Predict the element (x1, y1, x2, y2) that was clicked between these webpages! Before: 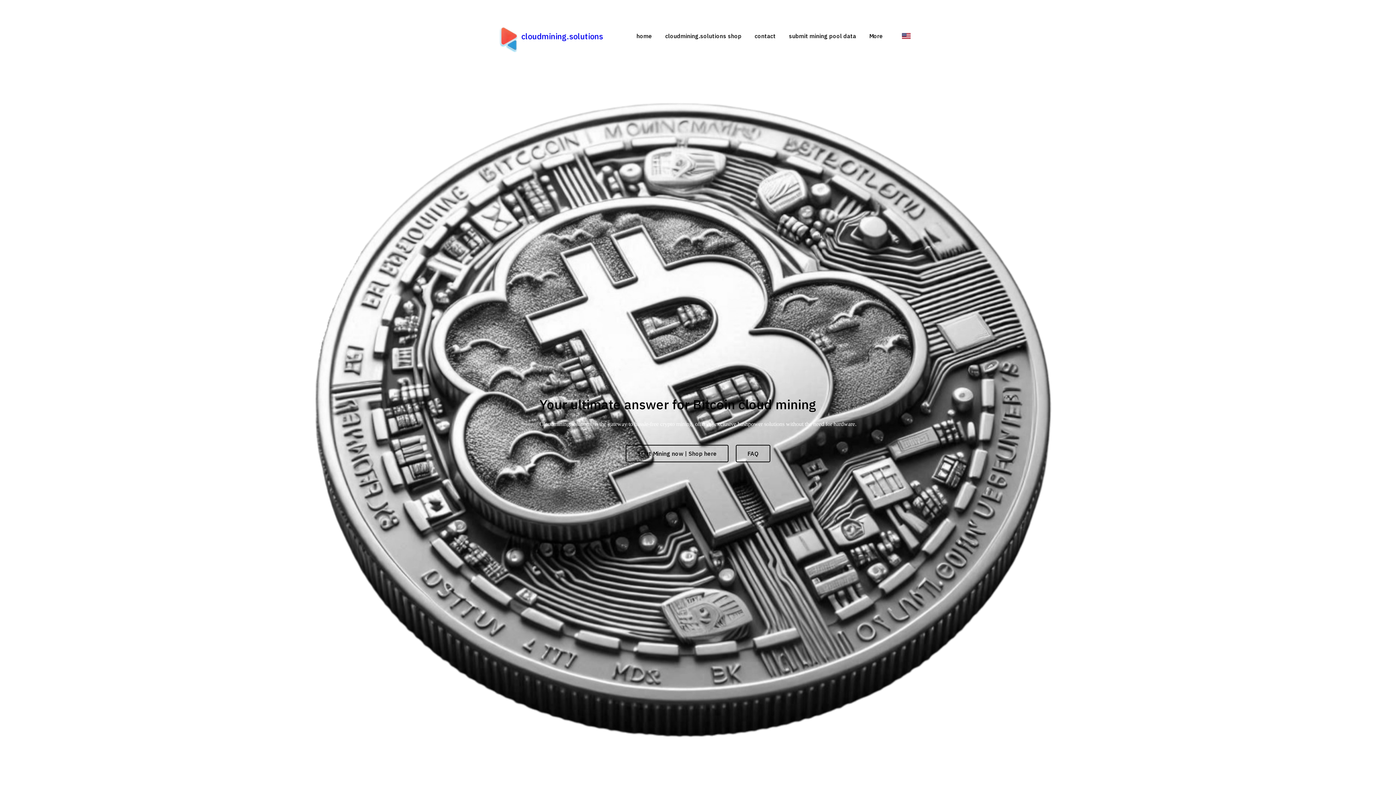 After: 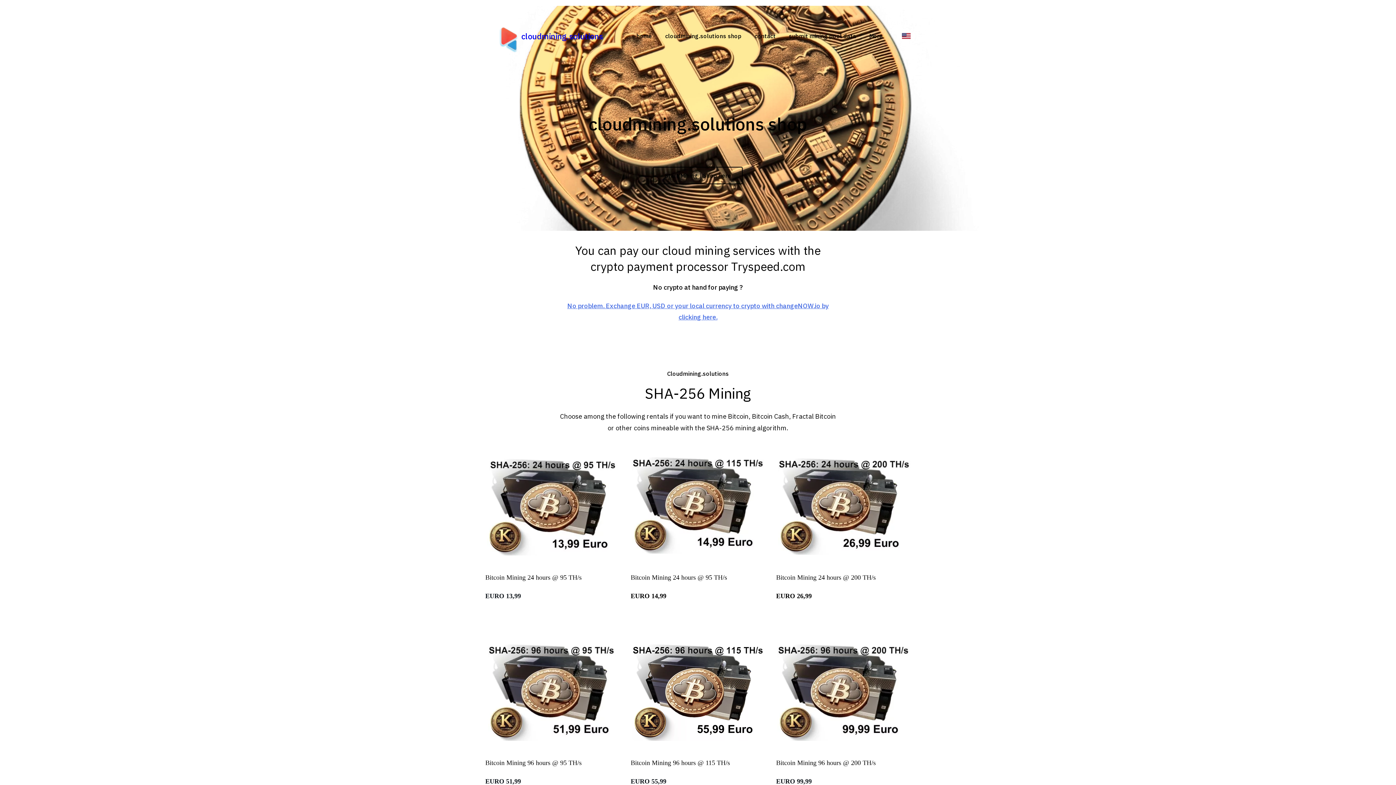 Action: label: Start Mining now | Shop here bbox: (625, 444, 728, 462)